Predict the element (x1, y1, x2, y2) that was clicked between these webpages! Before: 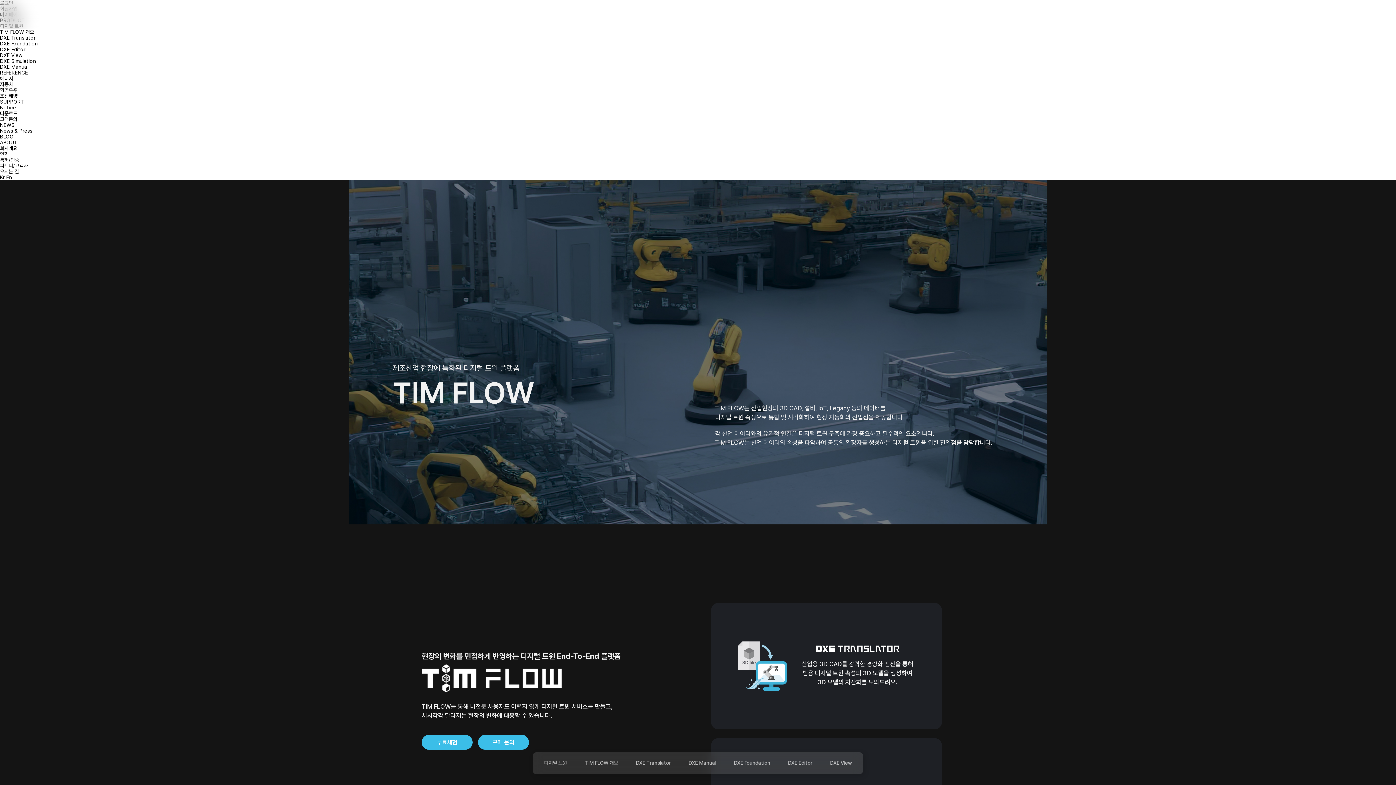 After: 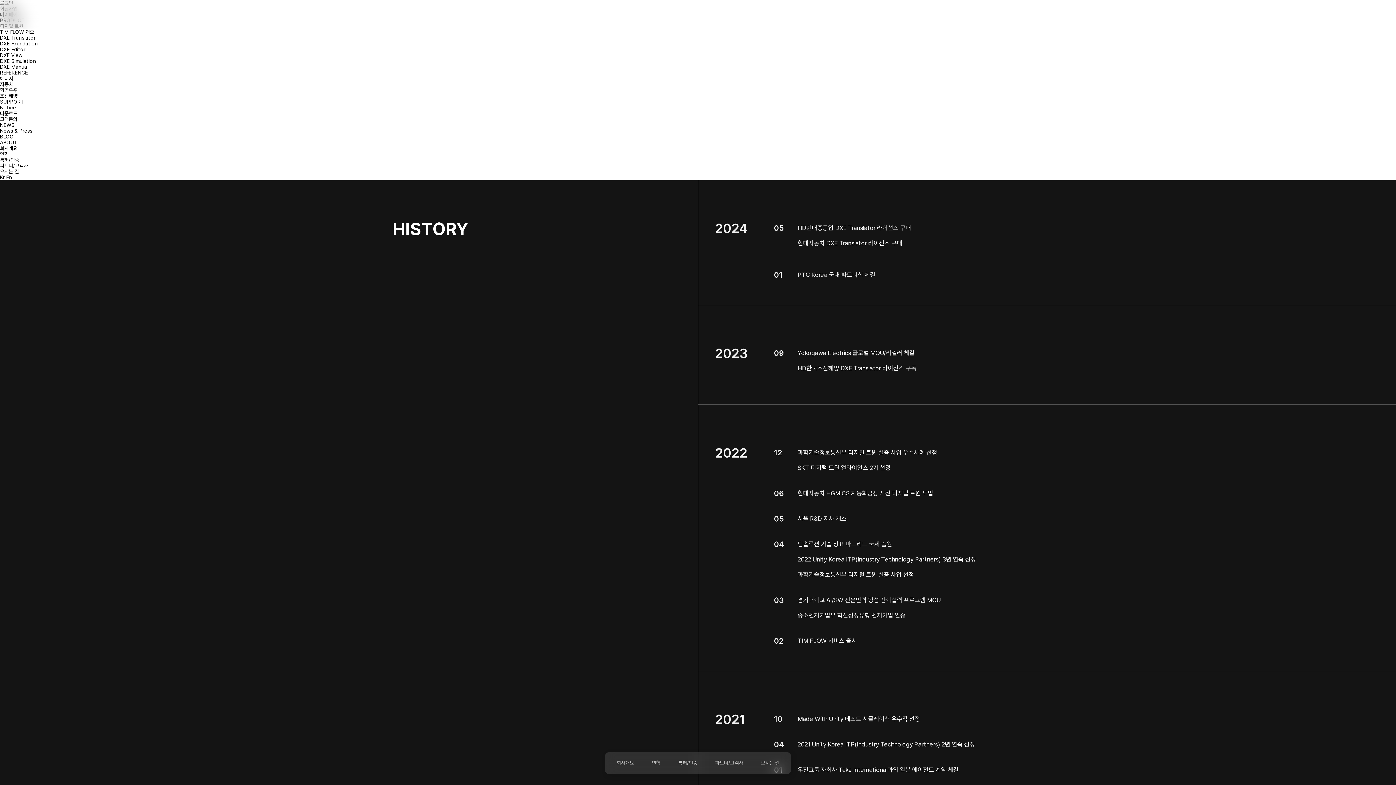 Action: bbox: (0, 168, 18, 174) label: 오시는 길